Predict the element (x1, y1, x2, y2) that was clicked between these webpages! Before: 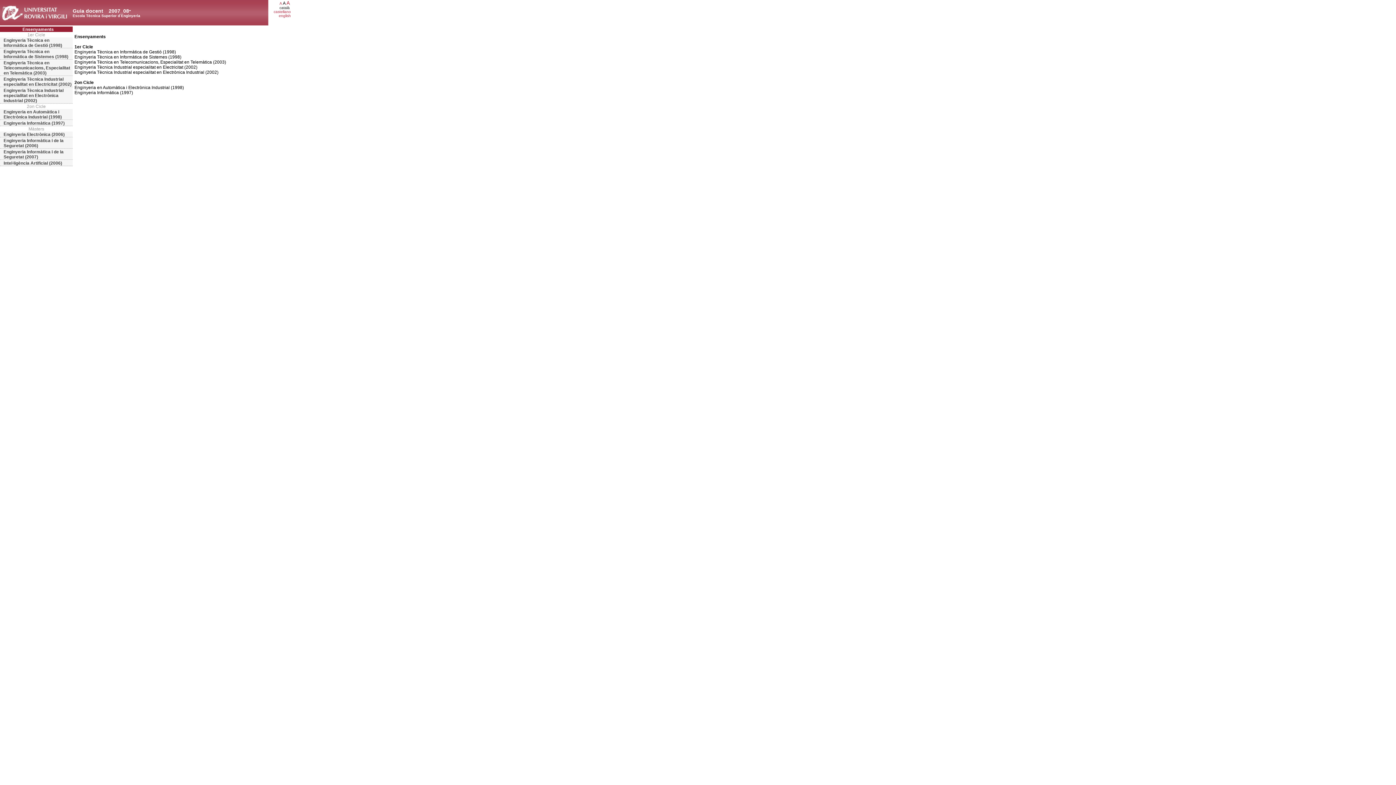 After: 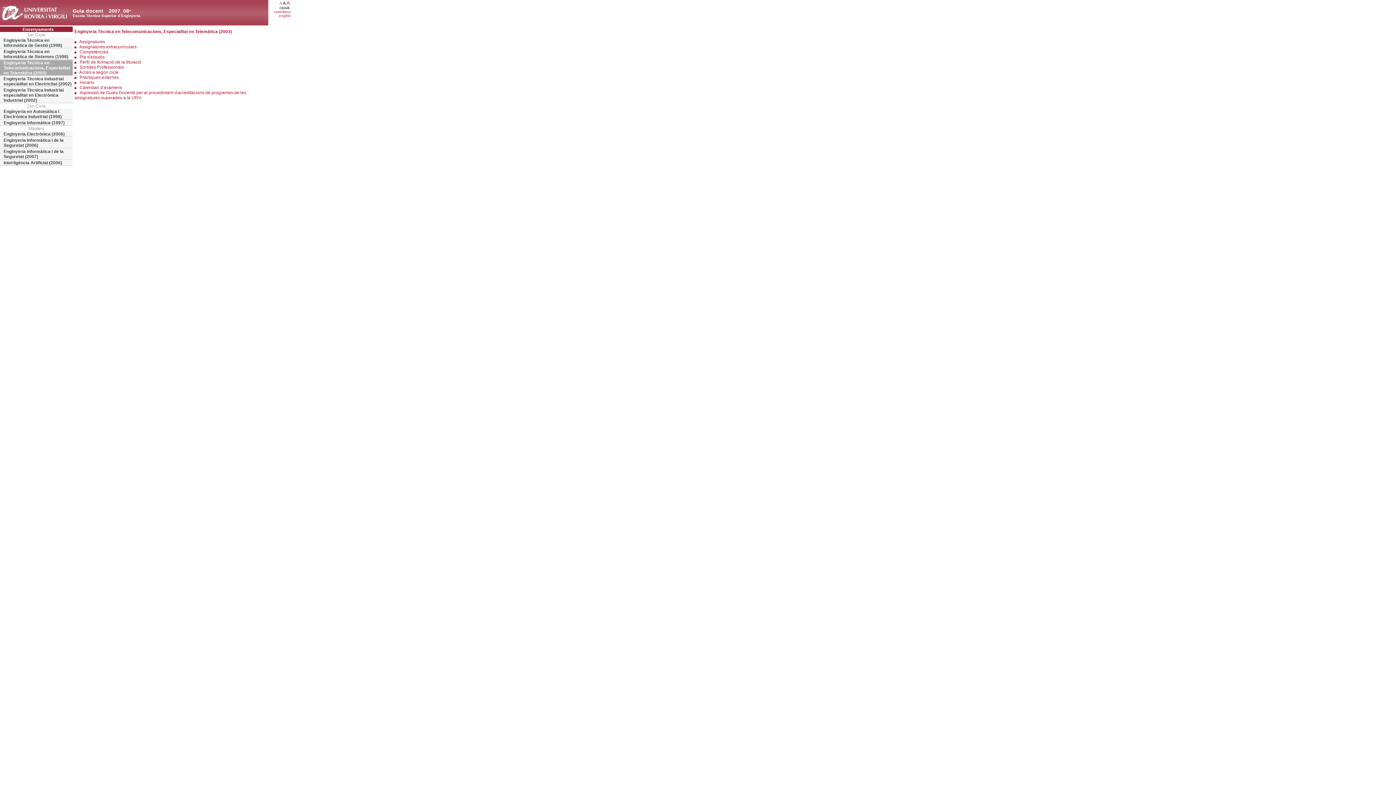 Action: bbox: (0, 60, 72, 76) label: Enginyeria Tècnica en Telecomunicacions, Especialitat en Telemàtica (2003)